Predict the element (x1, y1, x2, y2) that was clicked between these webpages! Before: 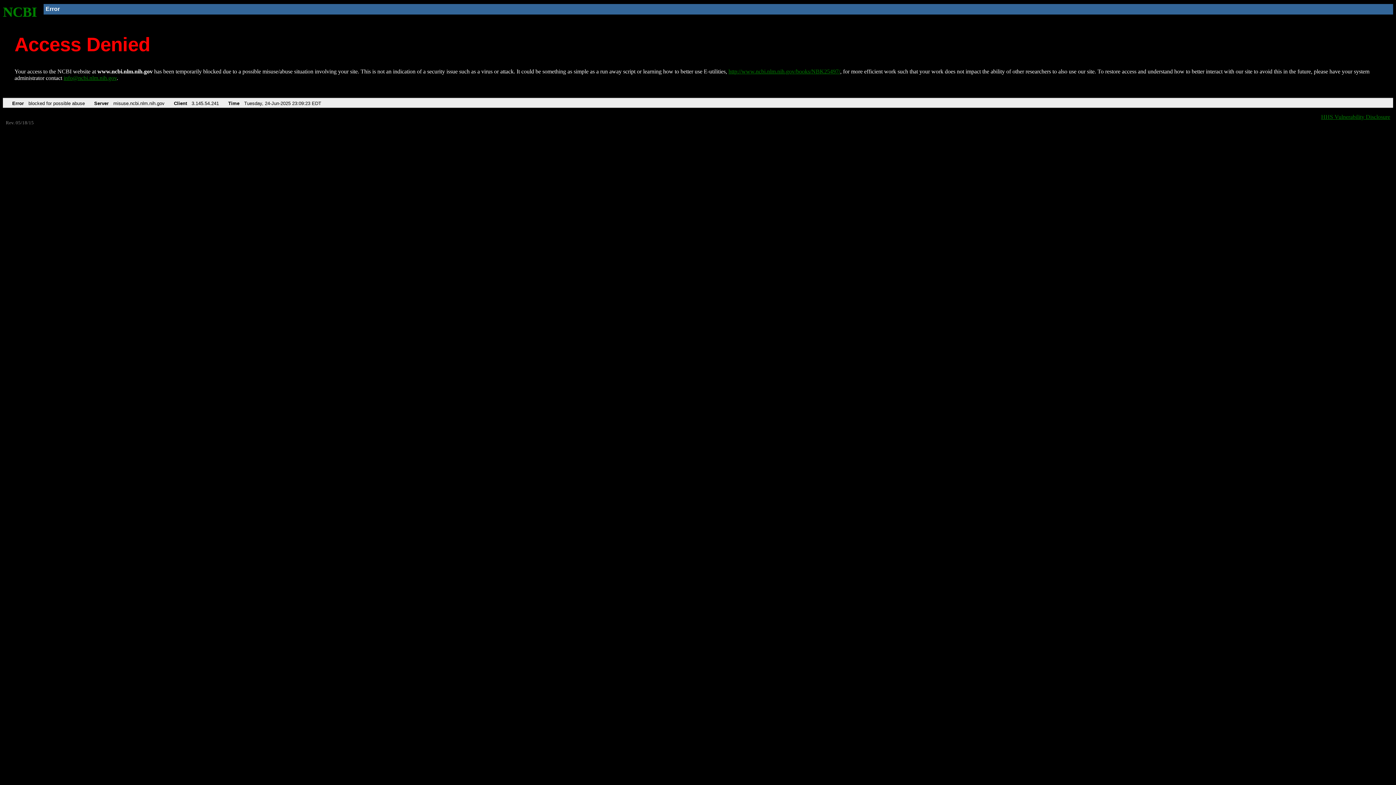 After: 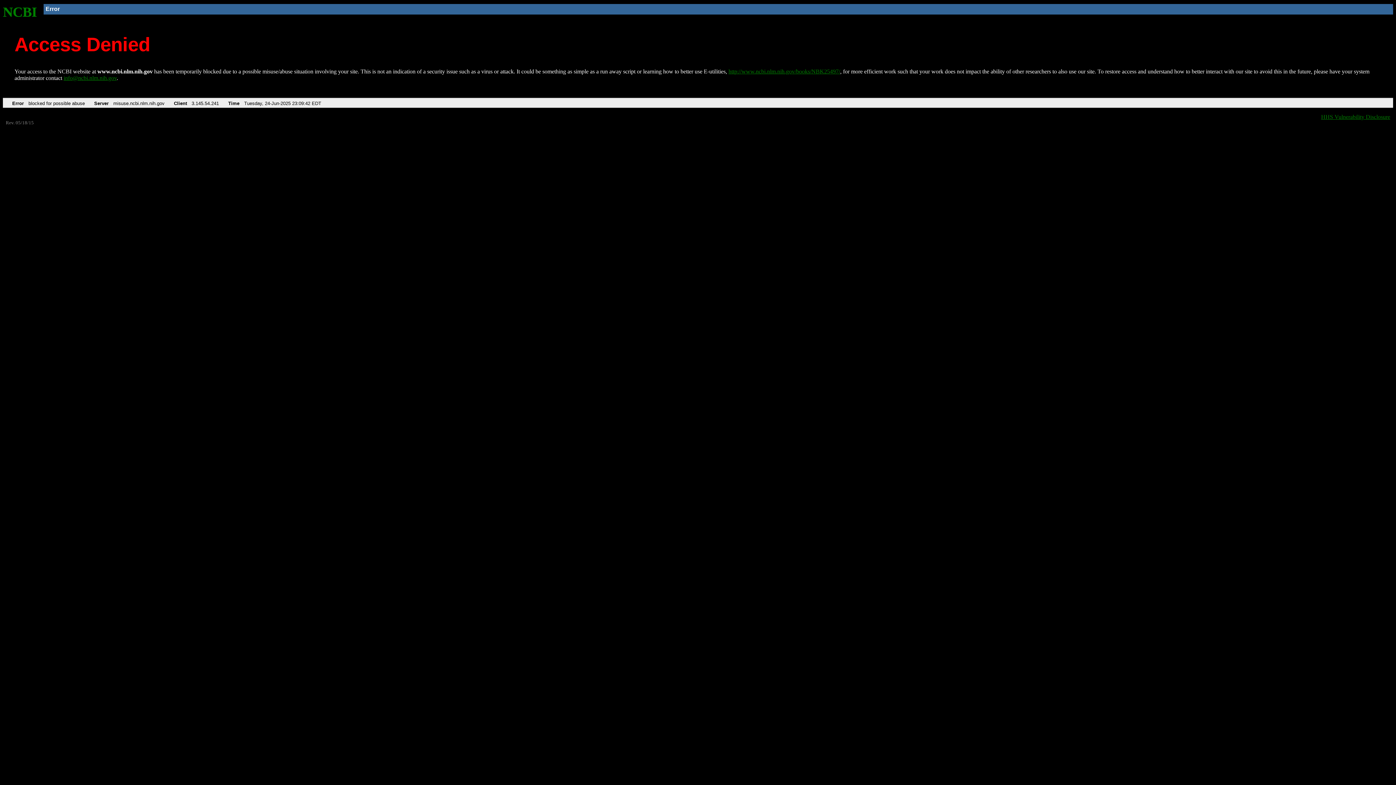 Action: bbox: (728, 68, 840, 74) label: http://www.ncbi.nlm.nih.gov/books/NBK25497/